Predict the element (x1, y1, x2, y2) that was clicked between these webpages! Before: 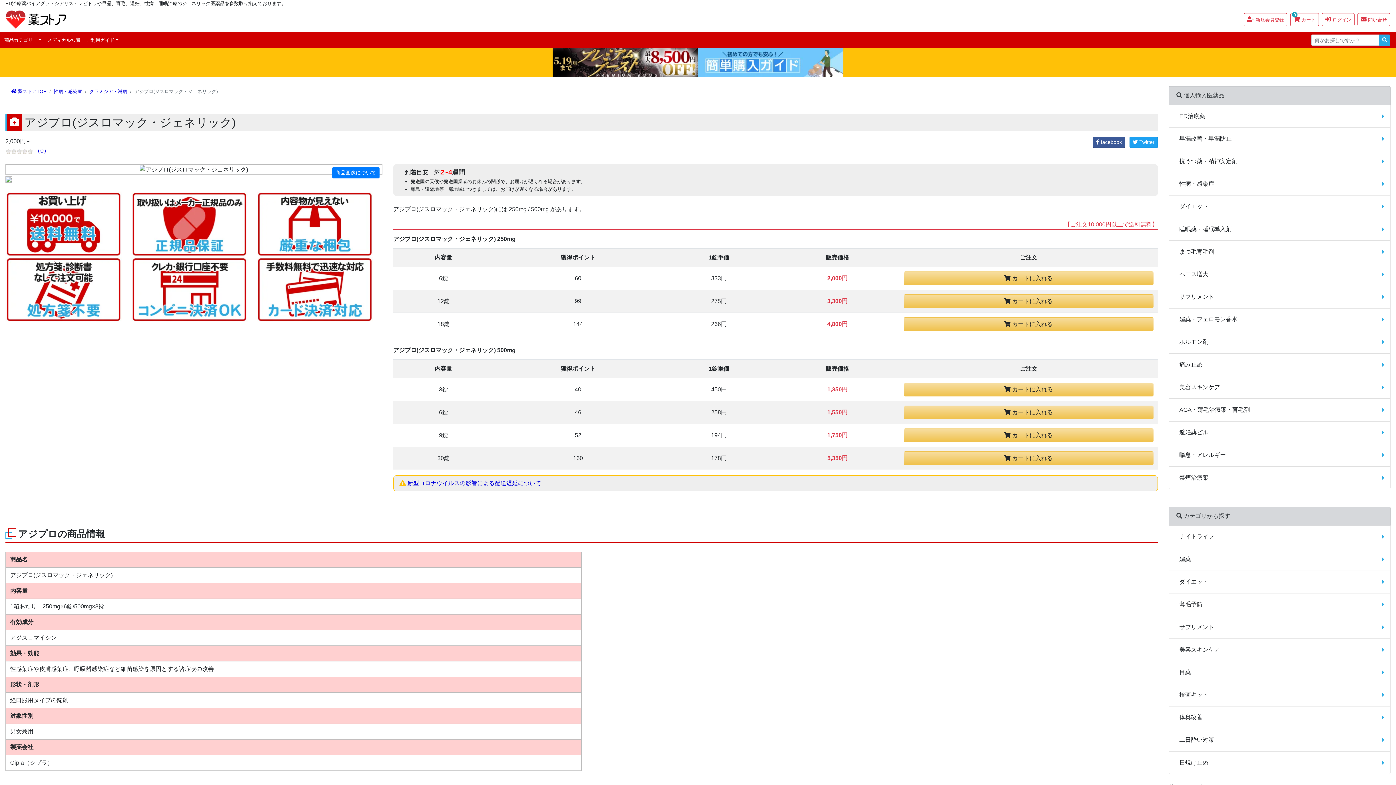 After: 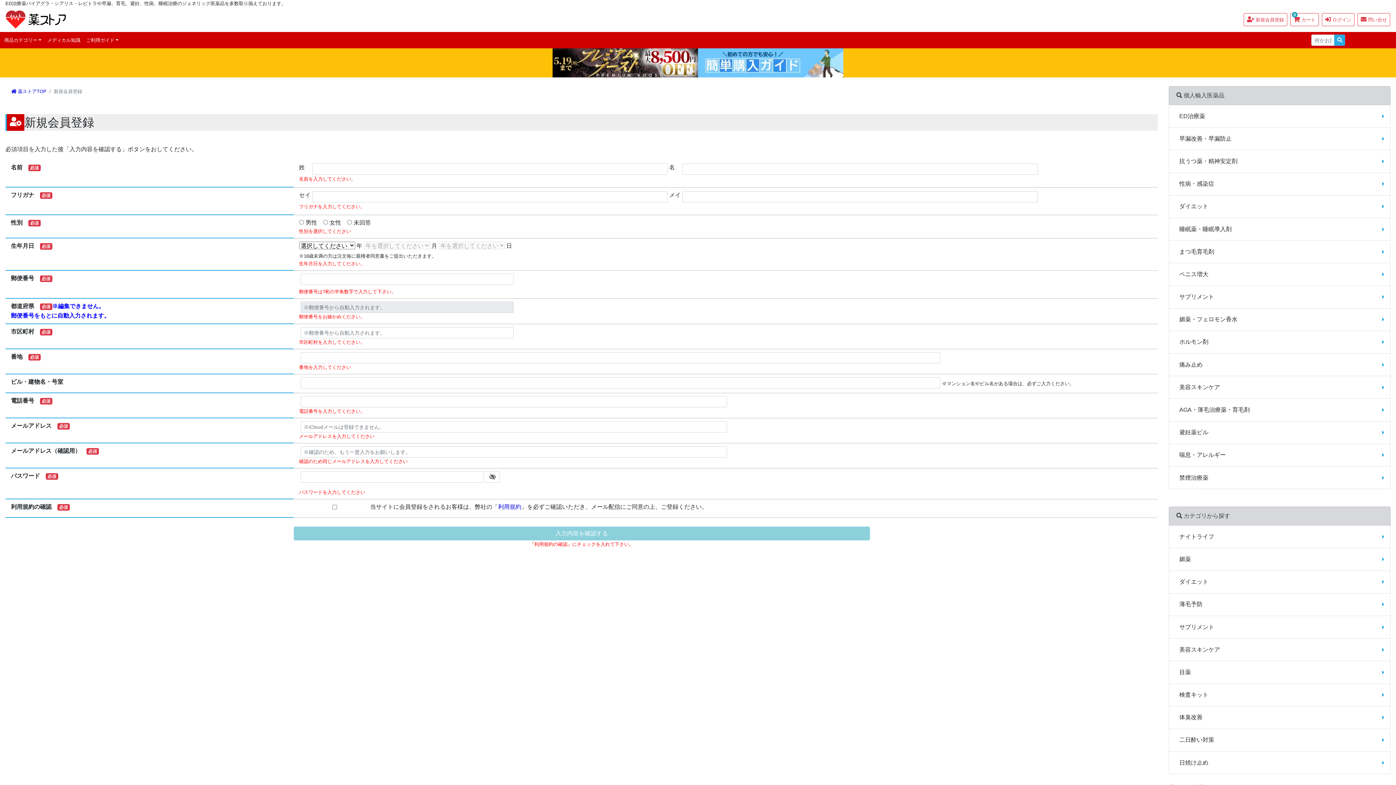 Action: label: 新規会員登録 bbox: (1244, 13, 1287, 26)